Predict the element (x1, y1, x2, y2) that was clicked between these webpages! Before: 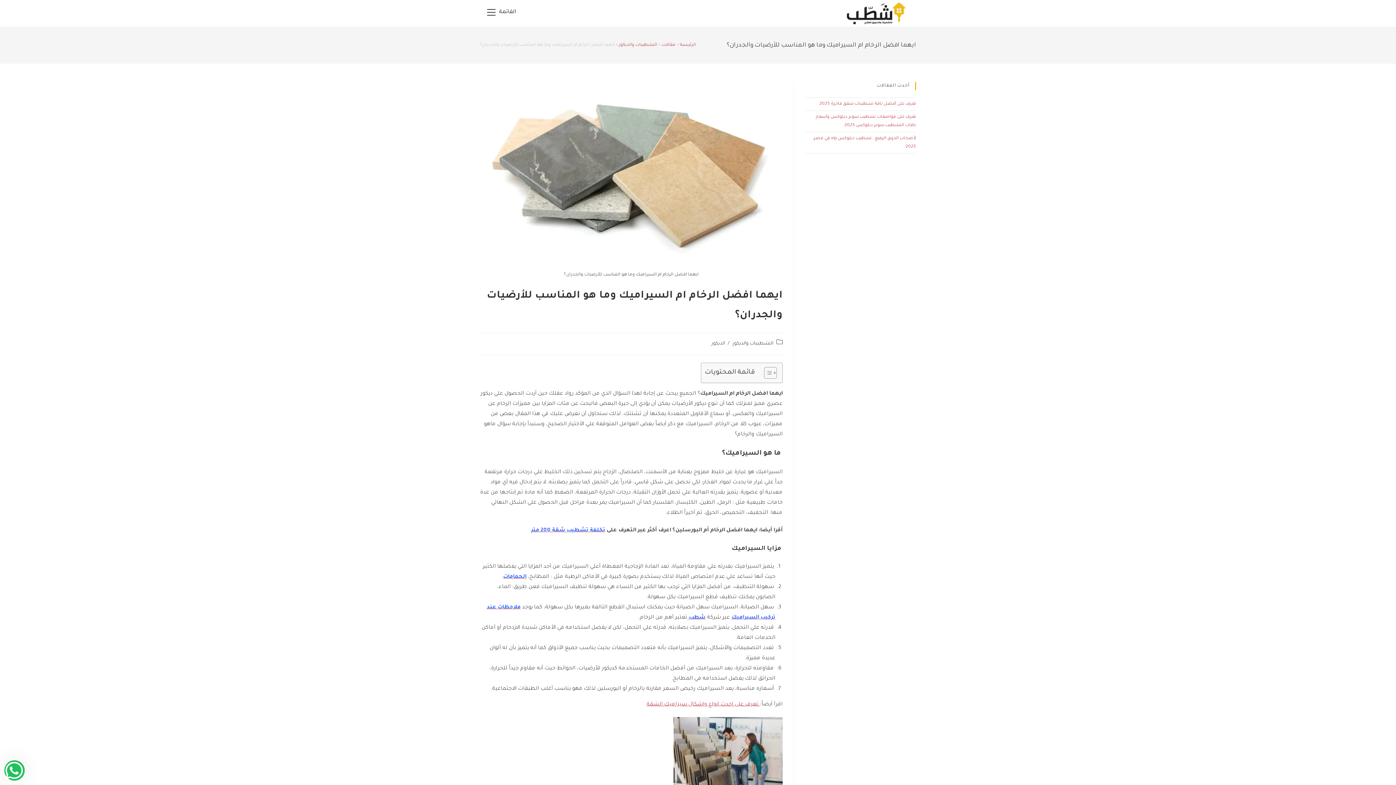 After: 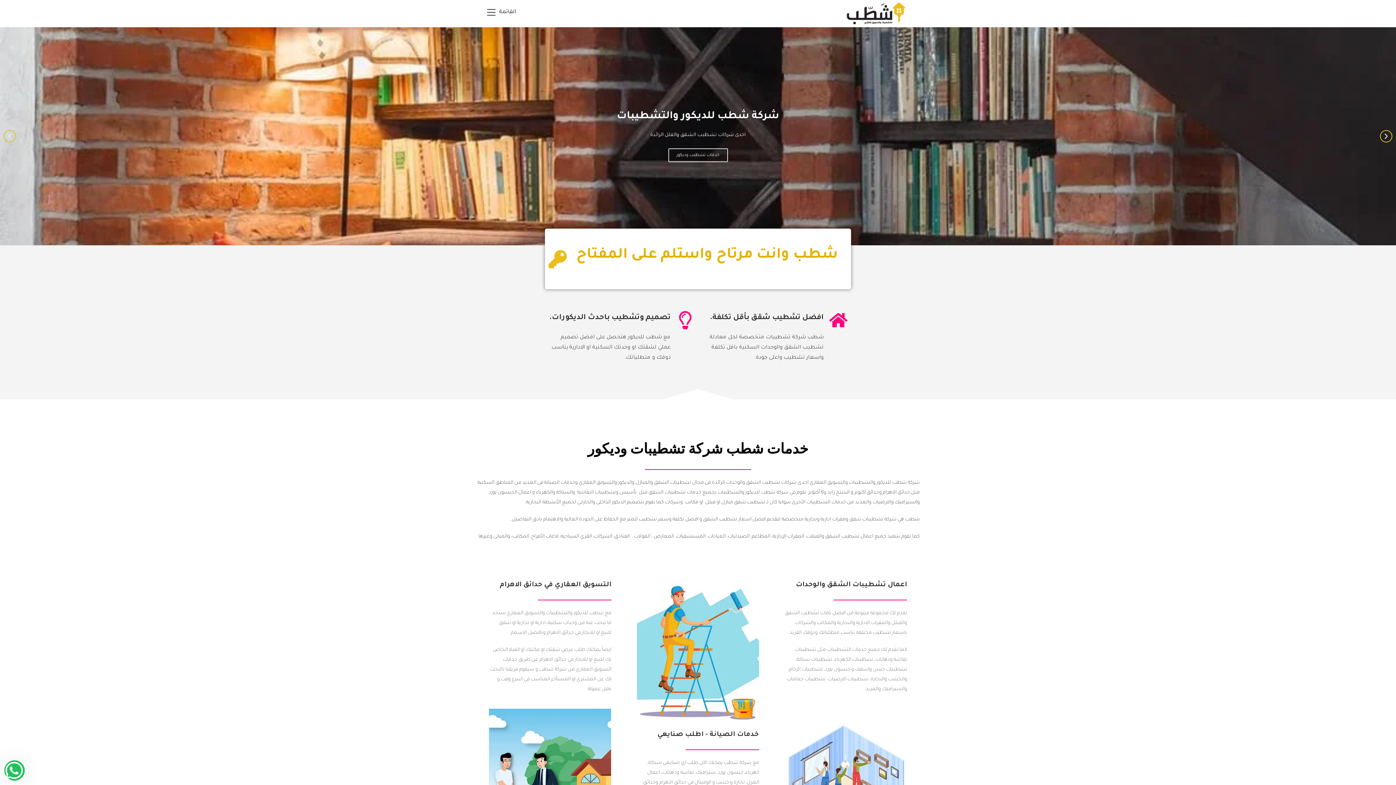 Action: bbox: (840, 11, 912, 16)